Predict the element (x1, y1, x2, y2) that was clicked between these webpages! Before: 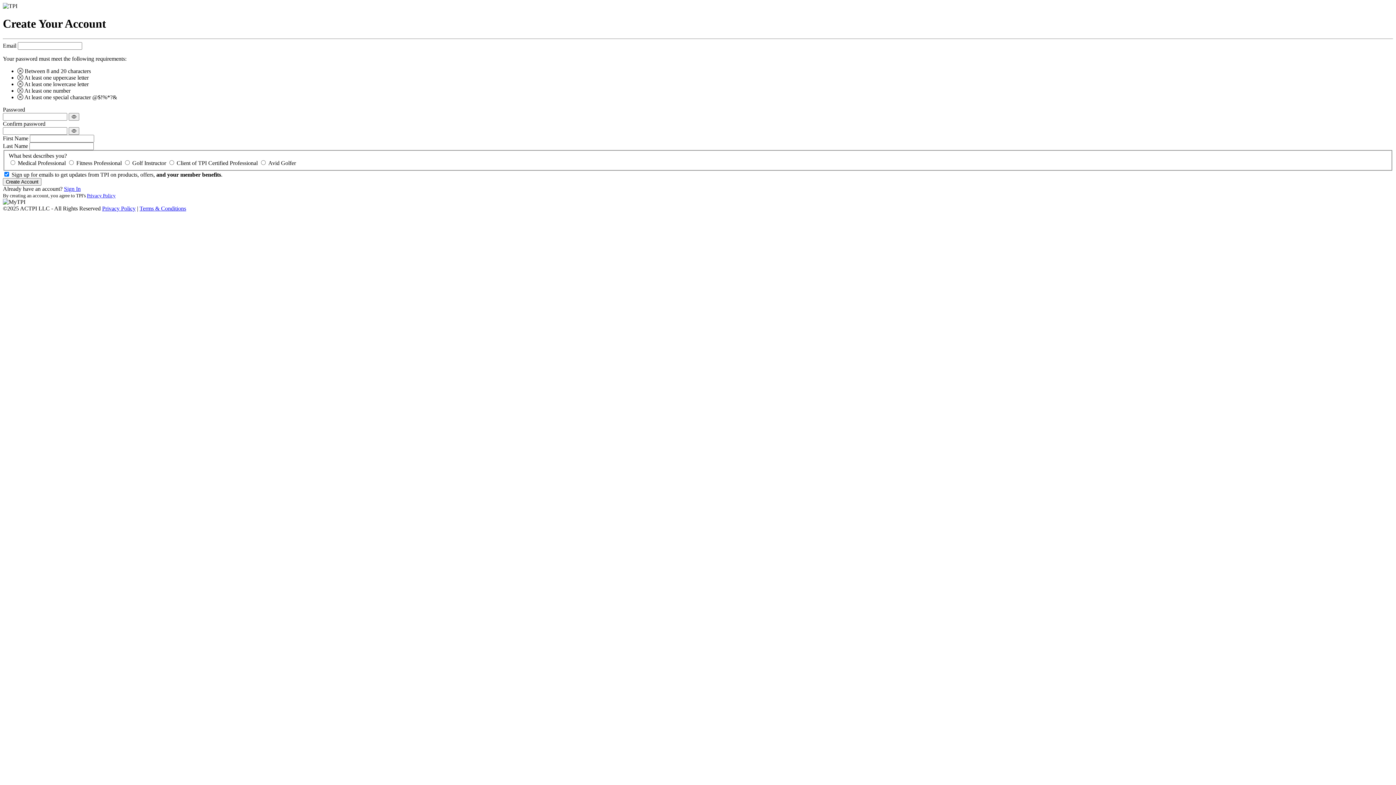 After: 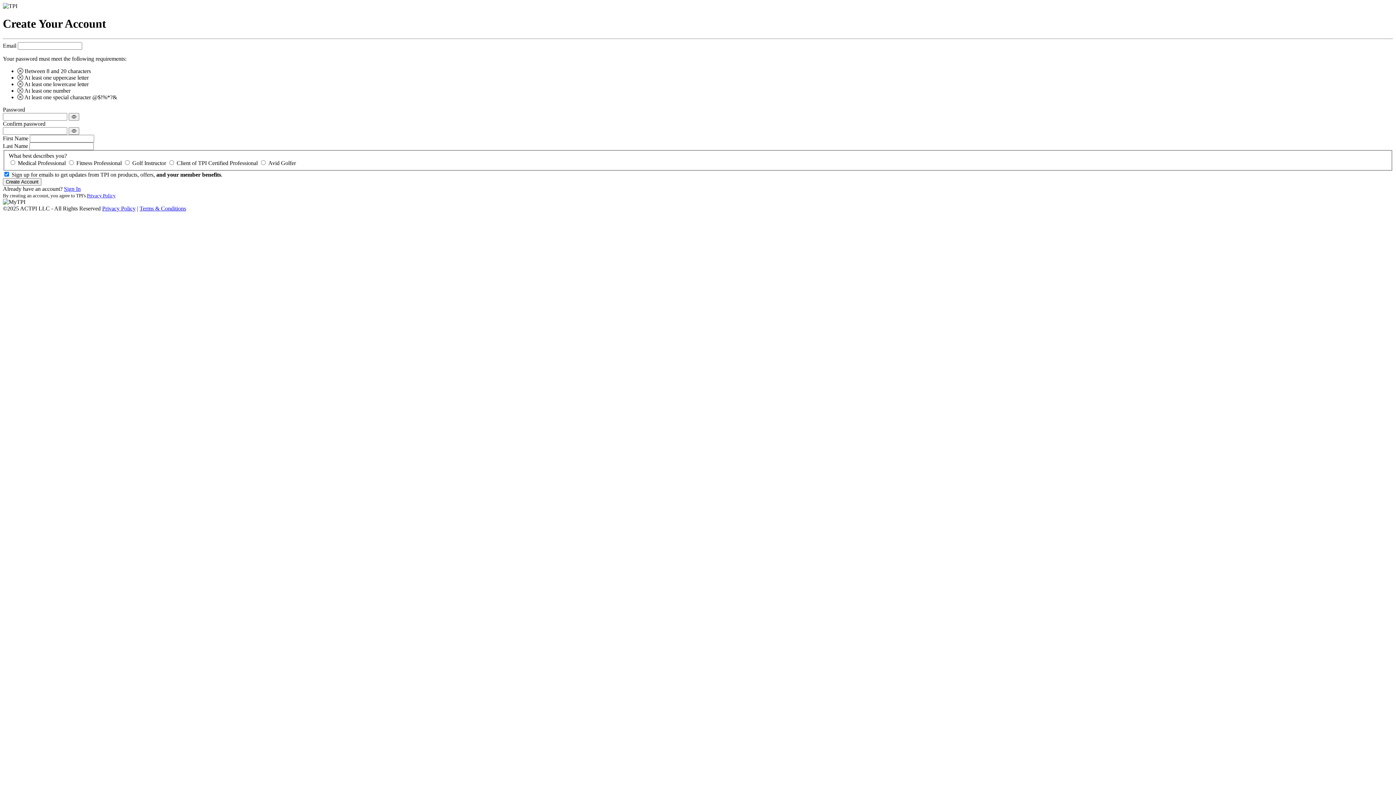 Action: bbox: (102, 205, 135, 211) label: Privacy Policy